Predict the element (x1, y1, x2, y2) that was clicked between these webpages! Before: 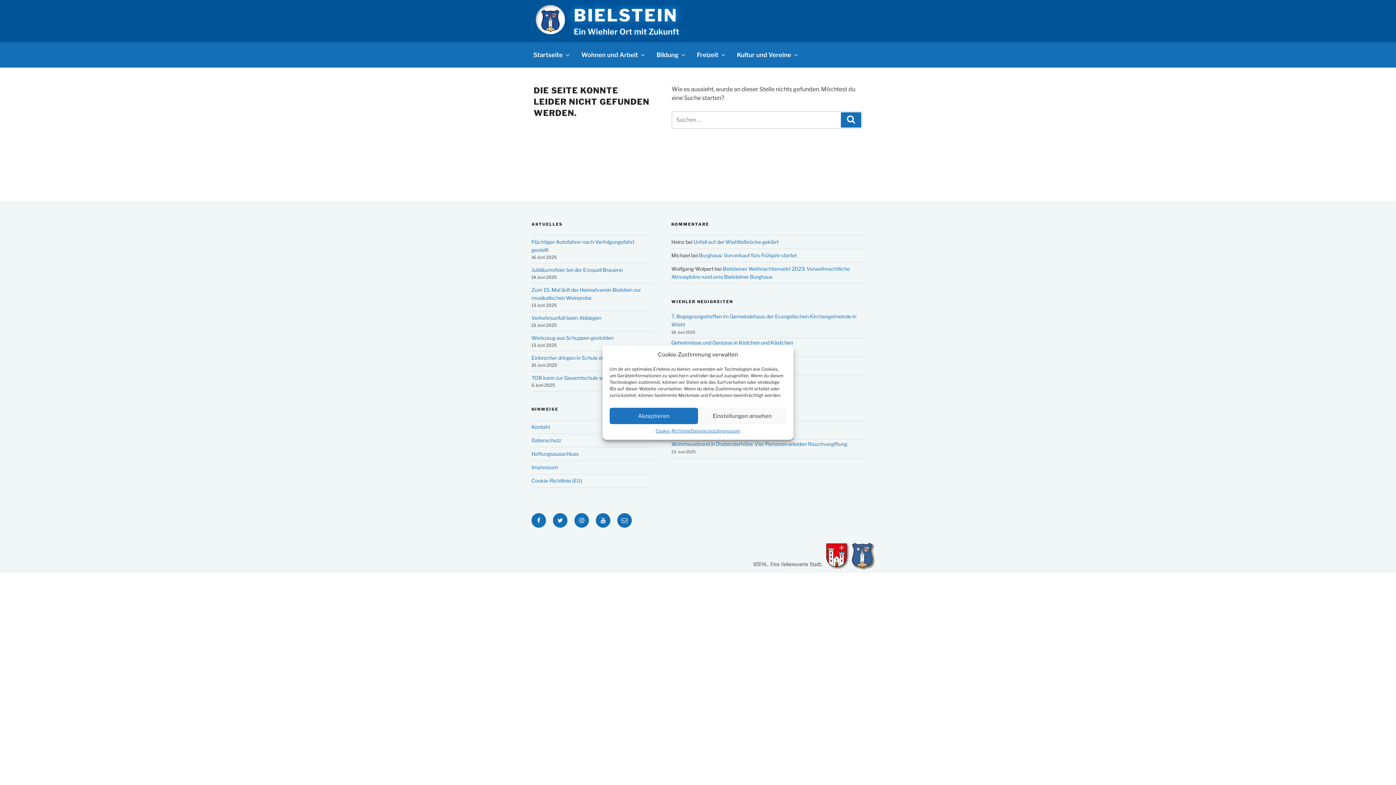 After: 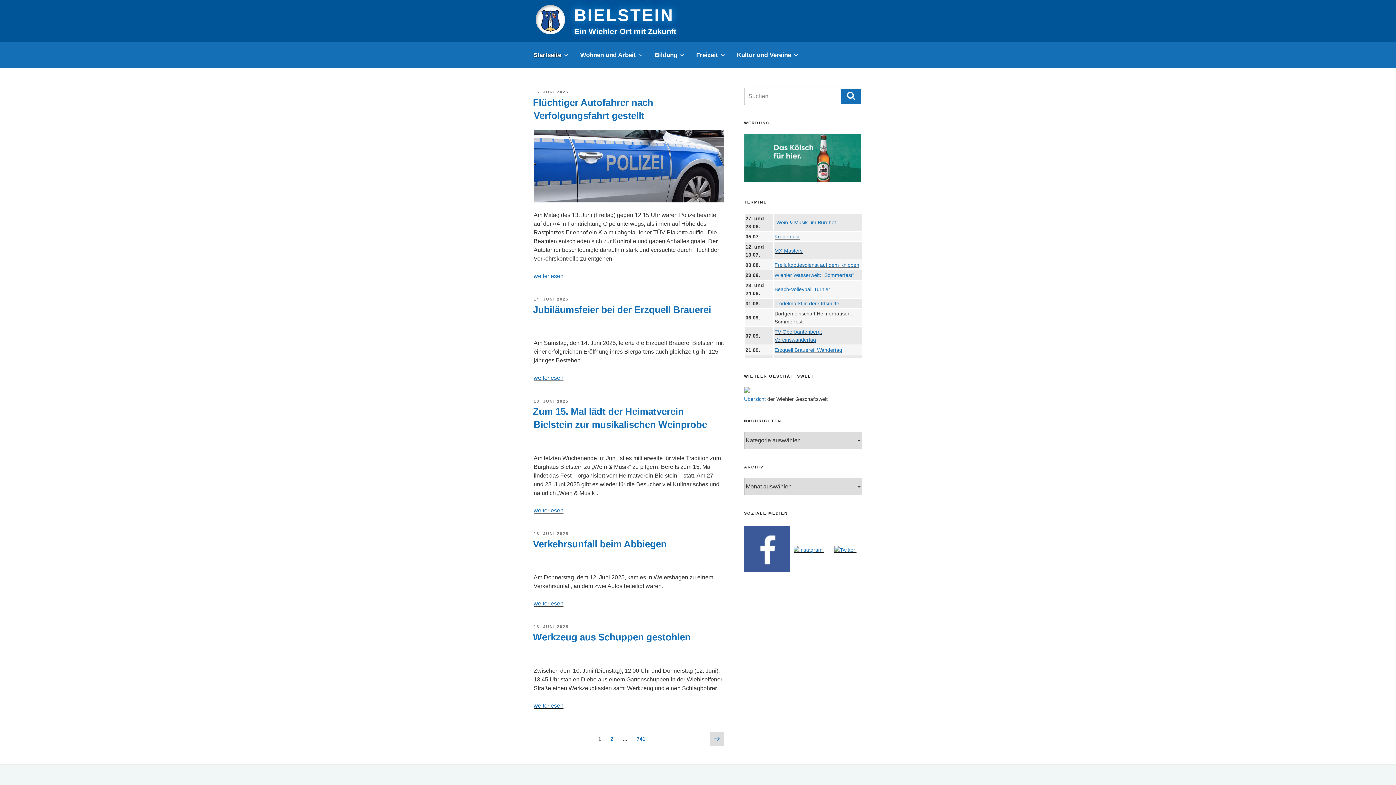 Action: bbox: (573, 5, 678, 25) label: BIELSTEIN